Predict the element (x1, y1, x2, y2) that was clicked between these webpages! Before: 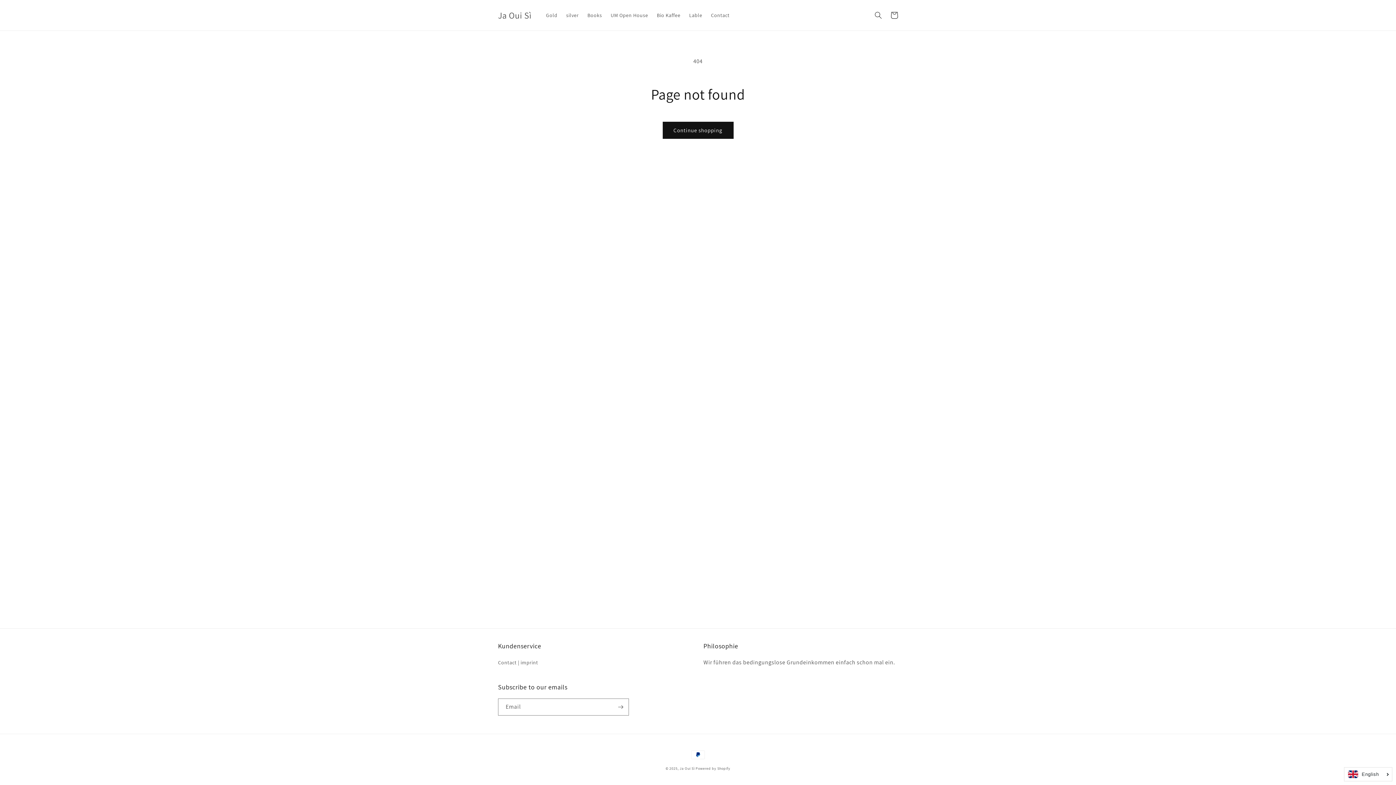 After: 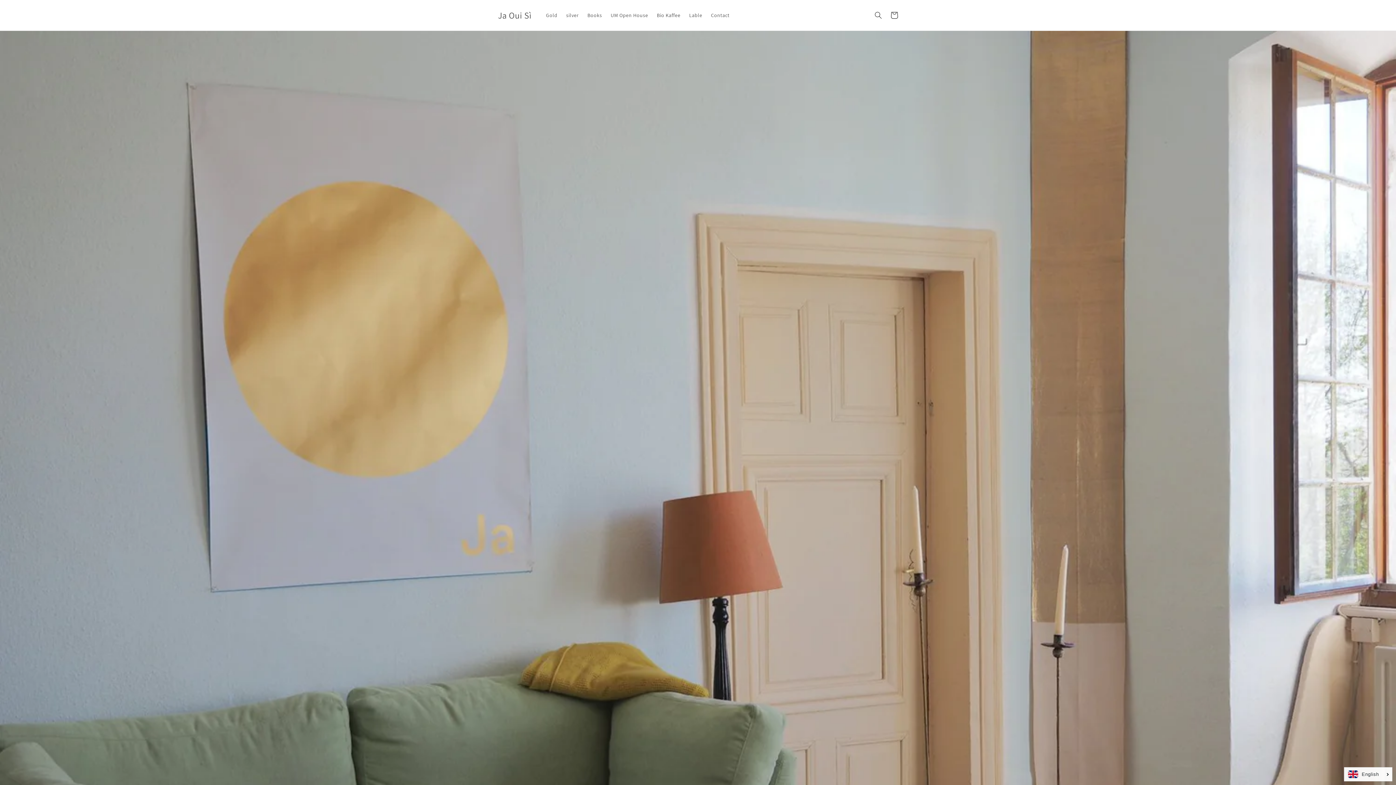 Action: label: Ja Oui Sì bbox: (495, 8, 534, 22)